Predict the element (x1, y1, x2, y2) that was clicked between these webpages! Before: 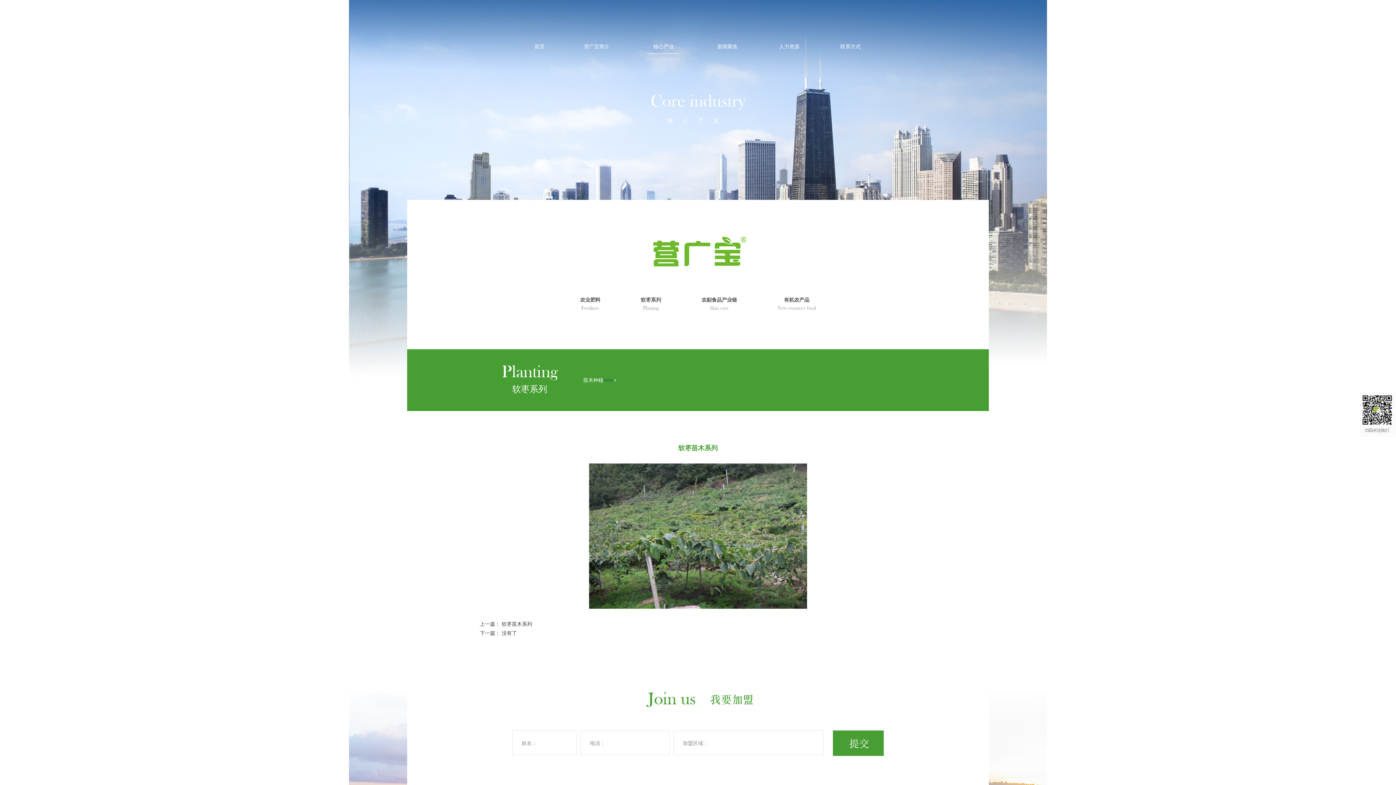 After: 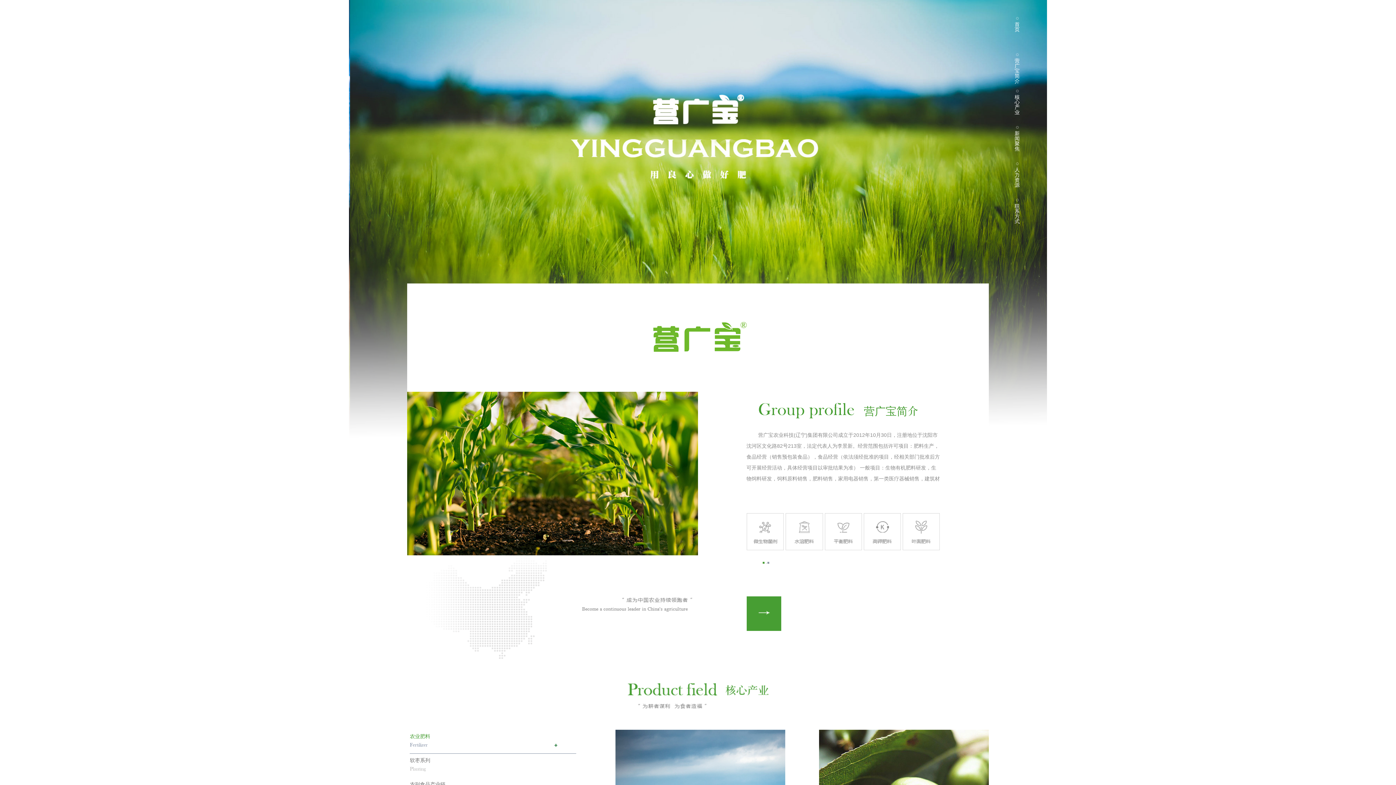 Action: bbox: (633, 249, 763, 254)